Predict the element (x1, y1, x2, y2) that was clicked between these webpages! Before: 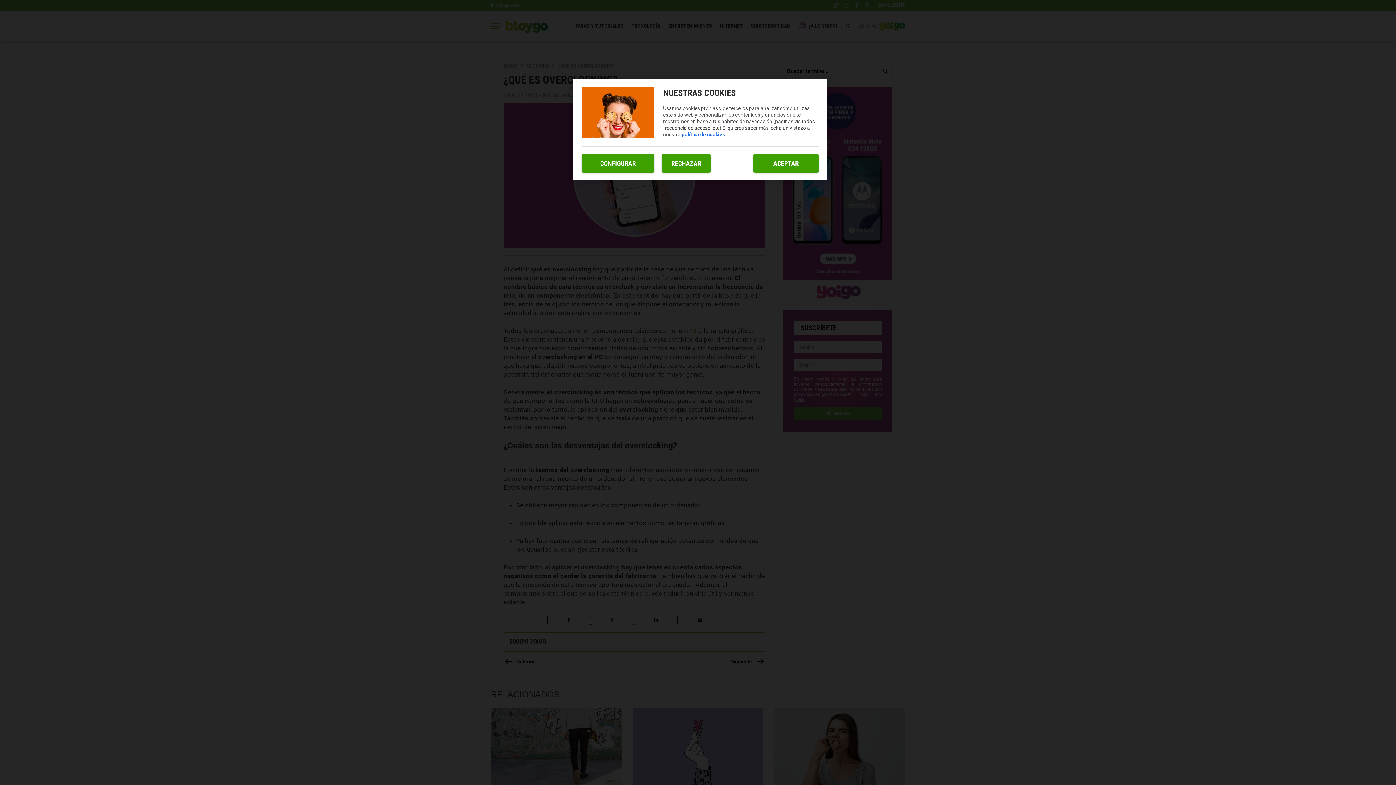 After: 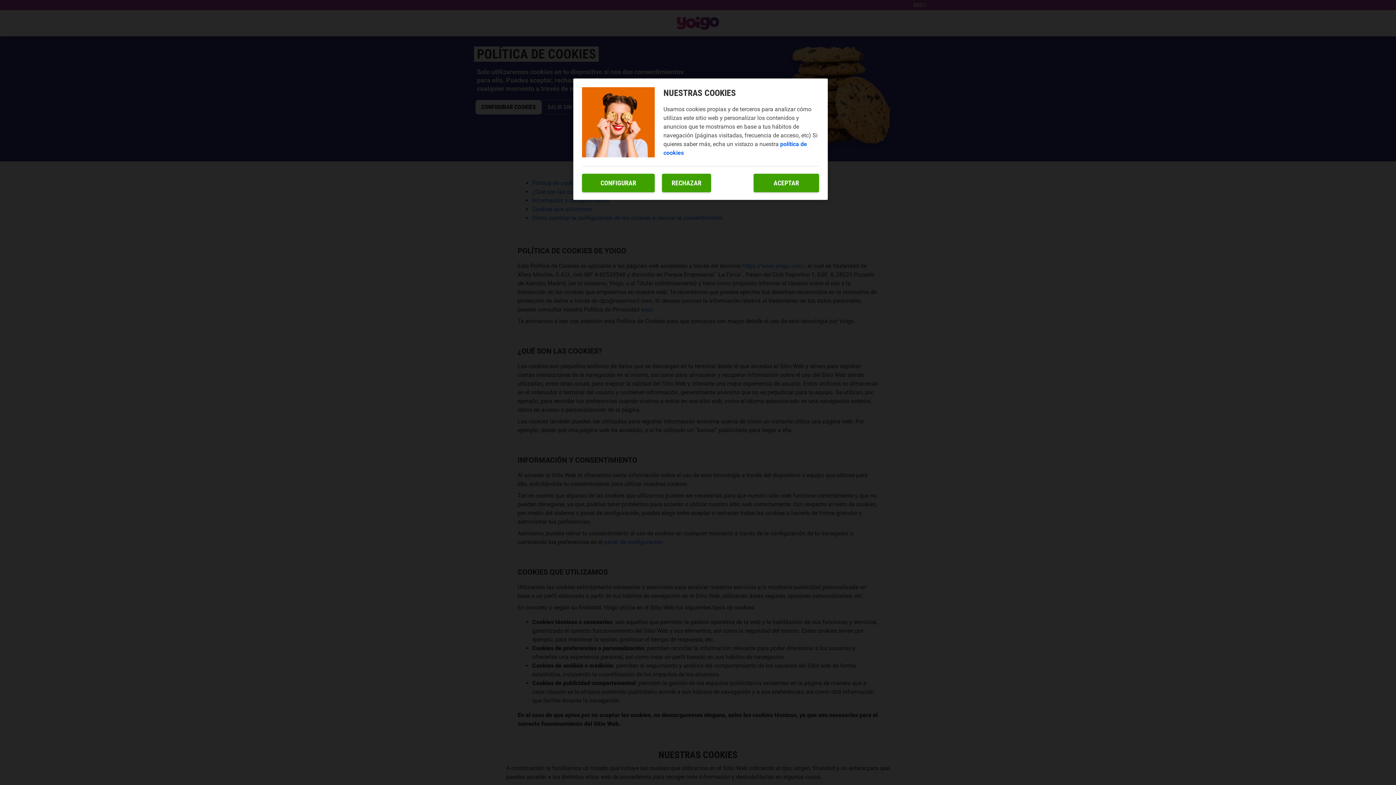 Action: bbox: (681, 131, 725, 137) label: Más información sobre su privacidad, se abre en una nueva pestaña